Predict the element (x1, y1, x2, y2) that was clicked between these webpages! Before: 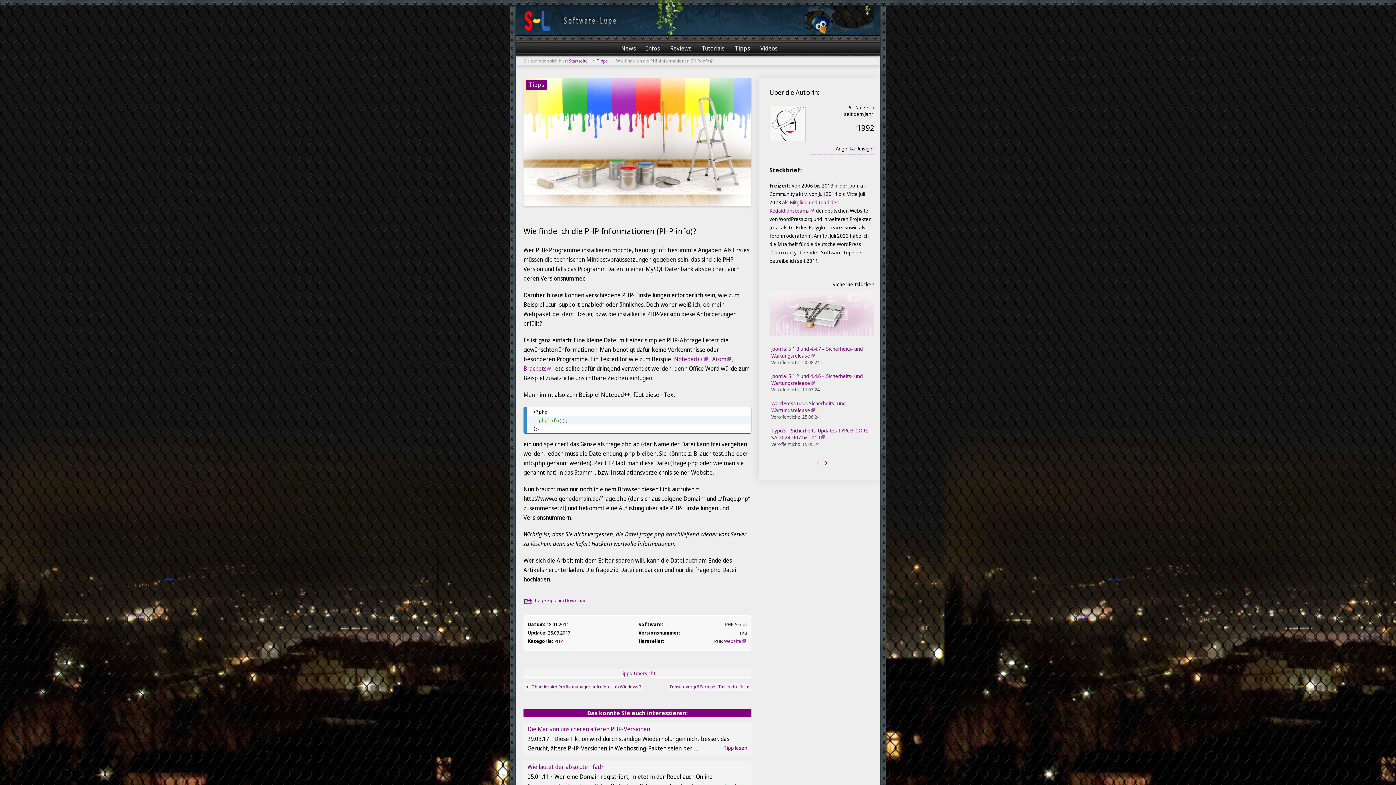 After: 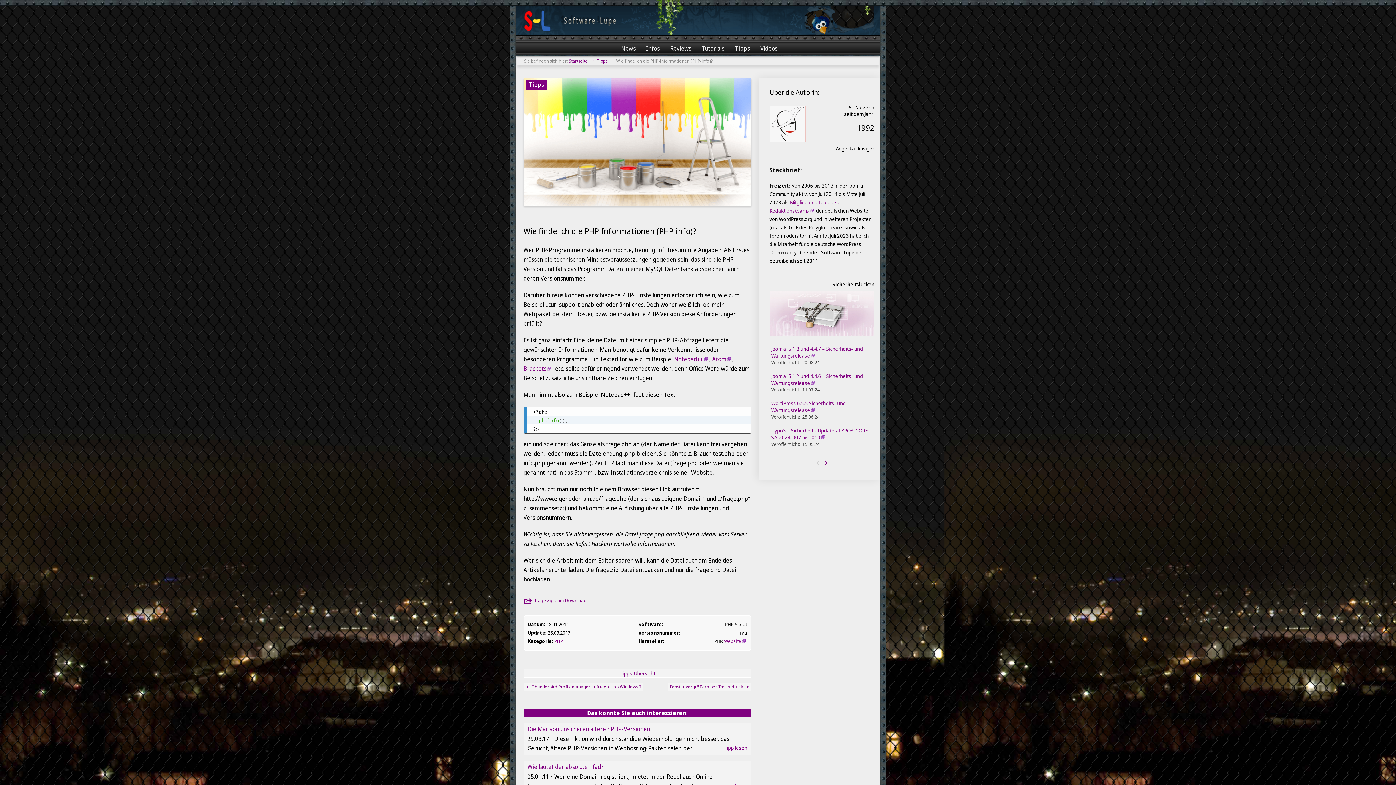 Action: label: Link öffnet in neuem Fenster bbox: (771, 427, 869, 440)